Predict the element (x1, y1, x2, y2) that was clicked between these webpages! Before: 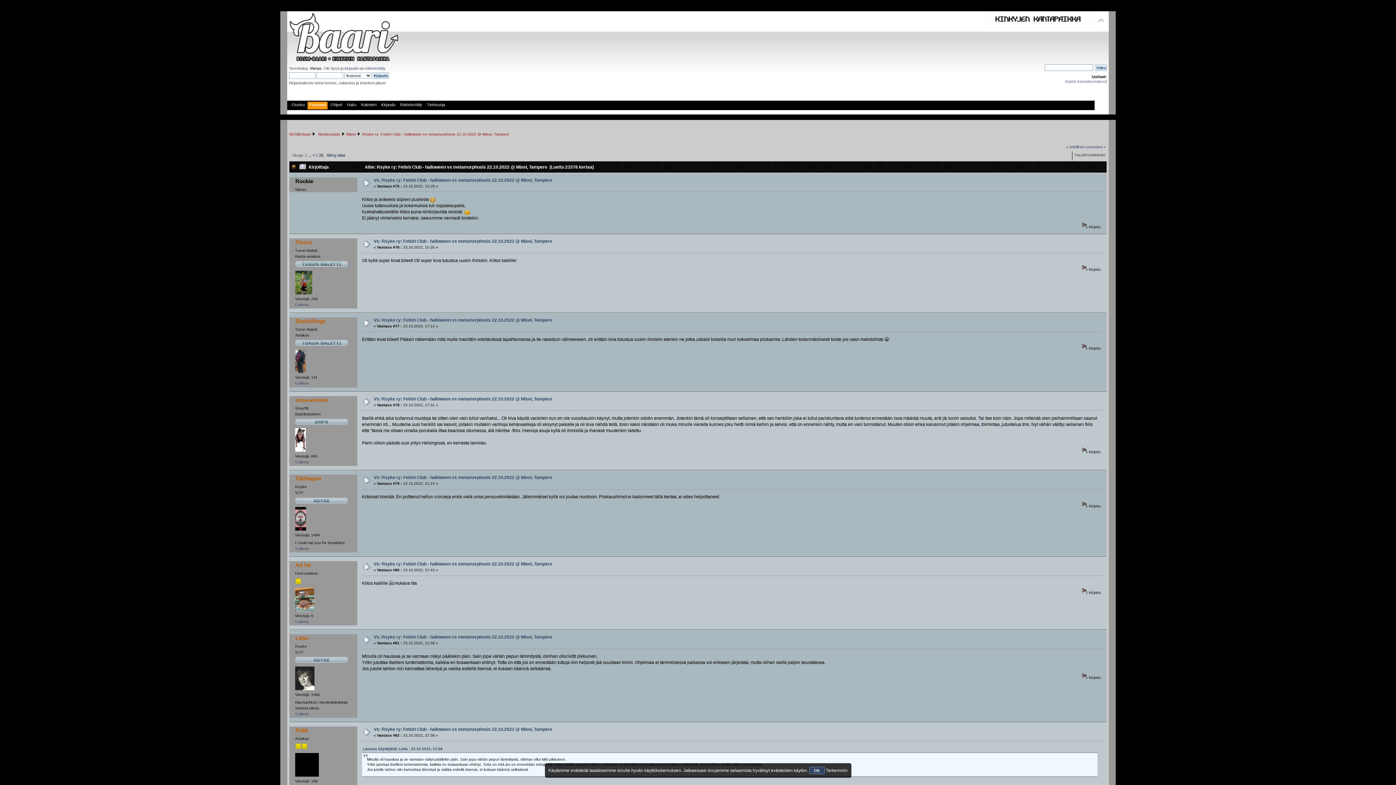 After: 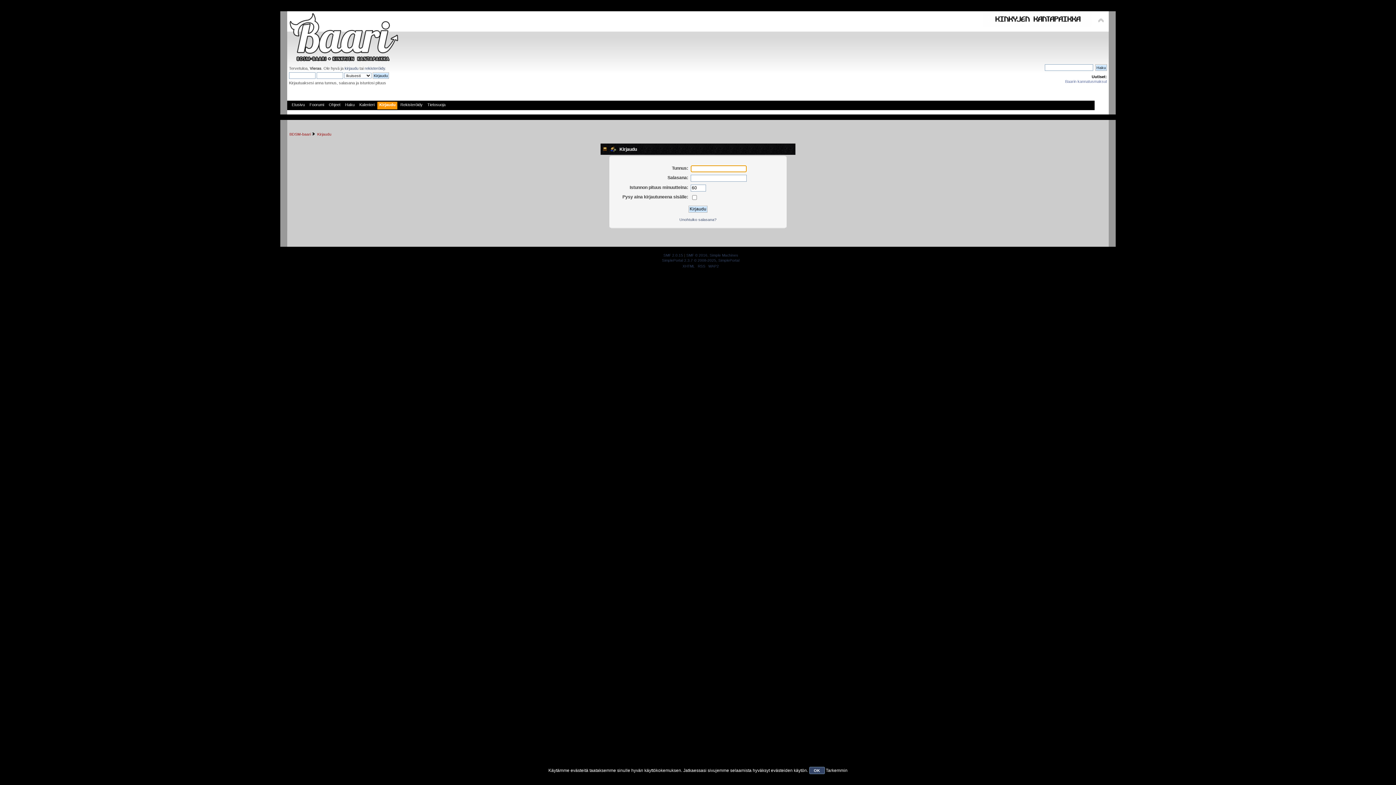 Action: bbox: (381, 101, 397, 109) label: Kirjaudu